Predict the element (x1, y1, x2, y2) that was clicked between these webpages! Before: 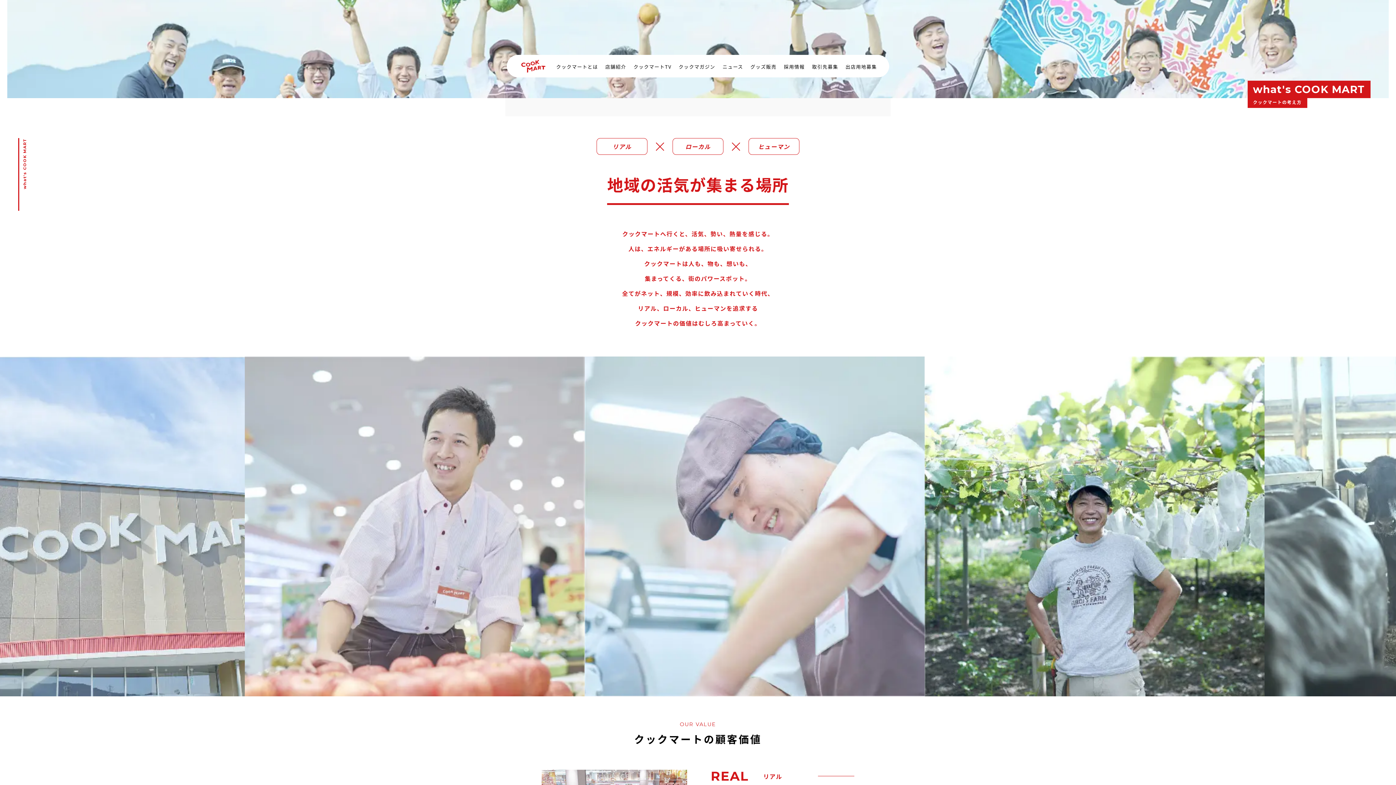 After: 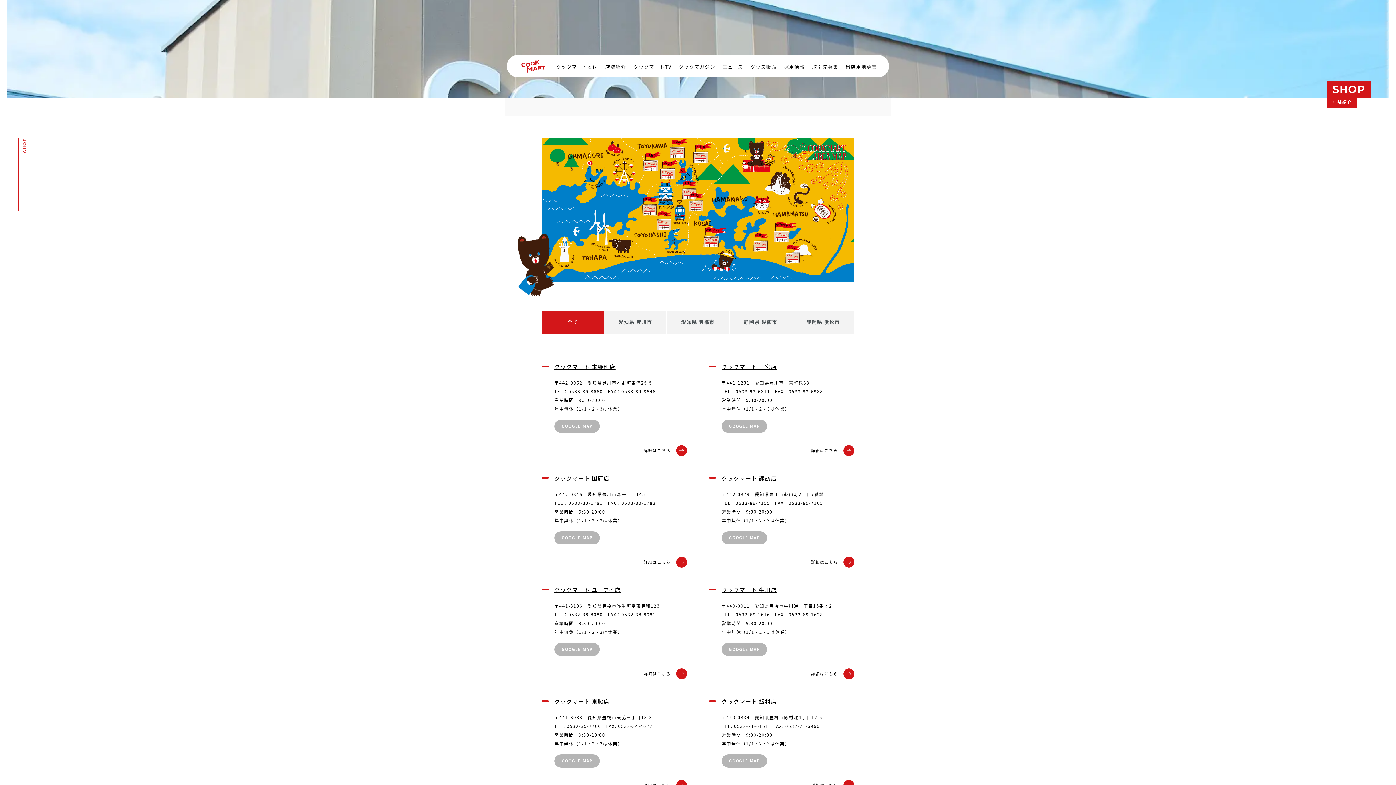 Action: bbox: (601, 59, 630, 77) label: 店舗紹介